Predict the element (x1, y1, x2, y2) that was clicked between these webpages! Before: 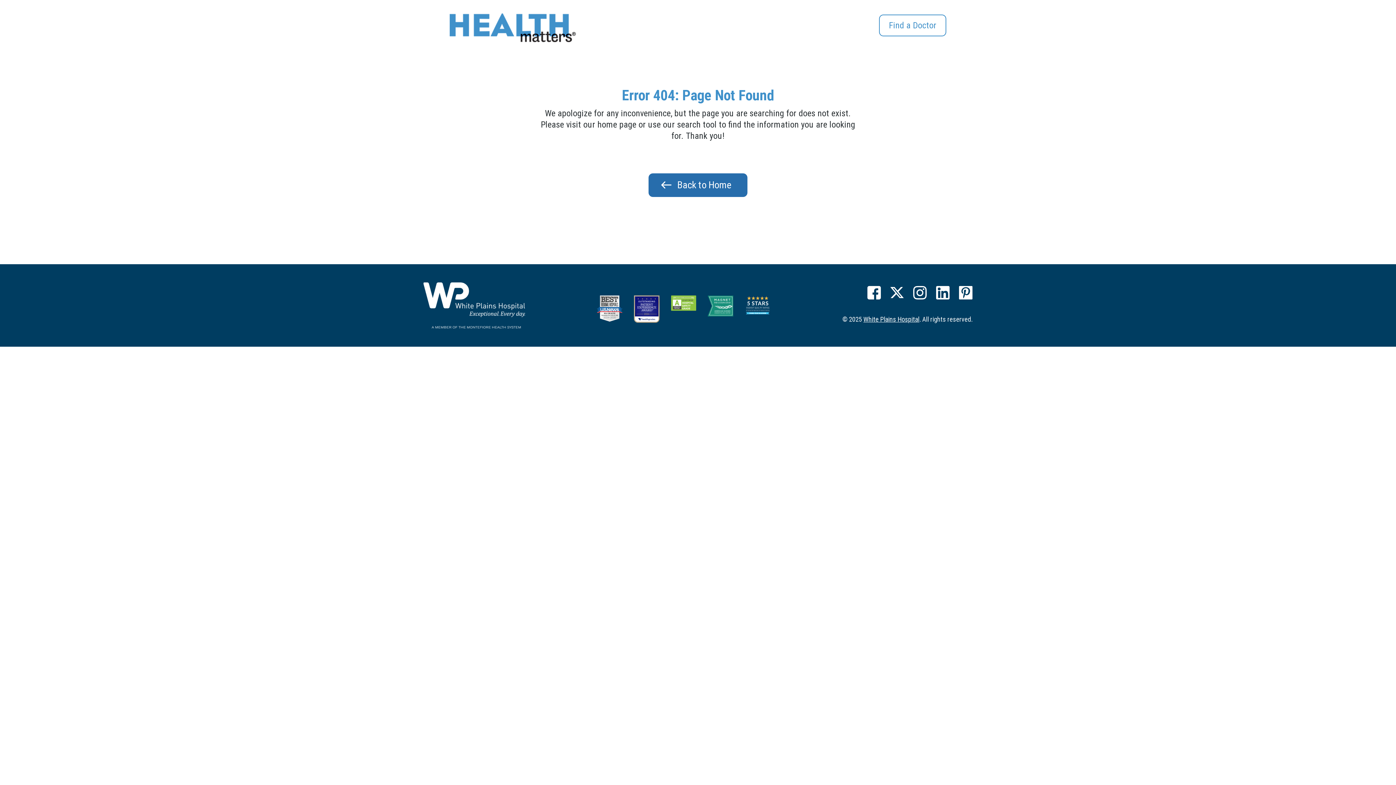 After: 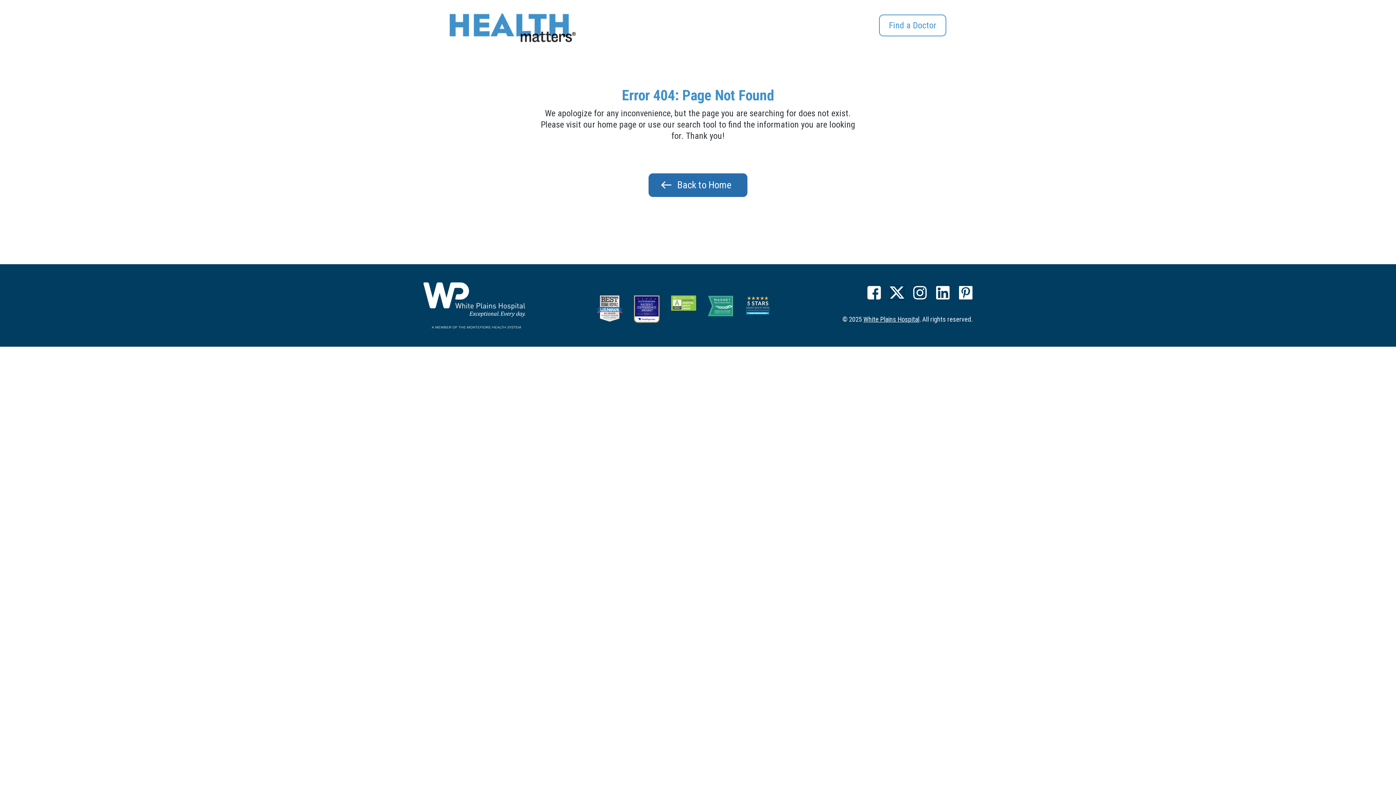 Action: bbox: (890, 286, 904, 299)